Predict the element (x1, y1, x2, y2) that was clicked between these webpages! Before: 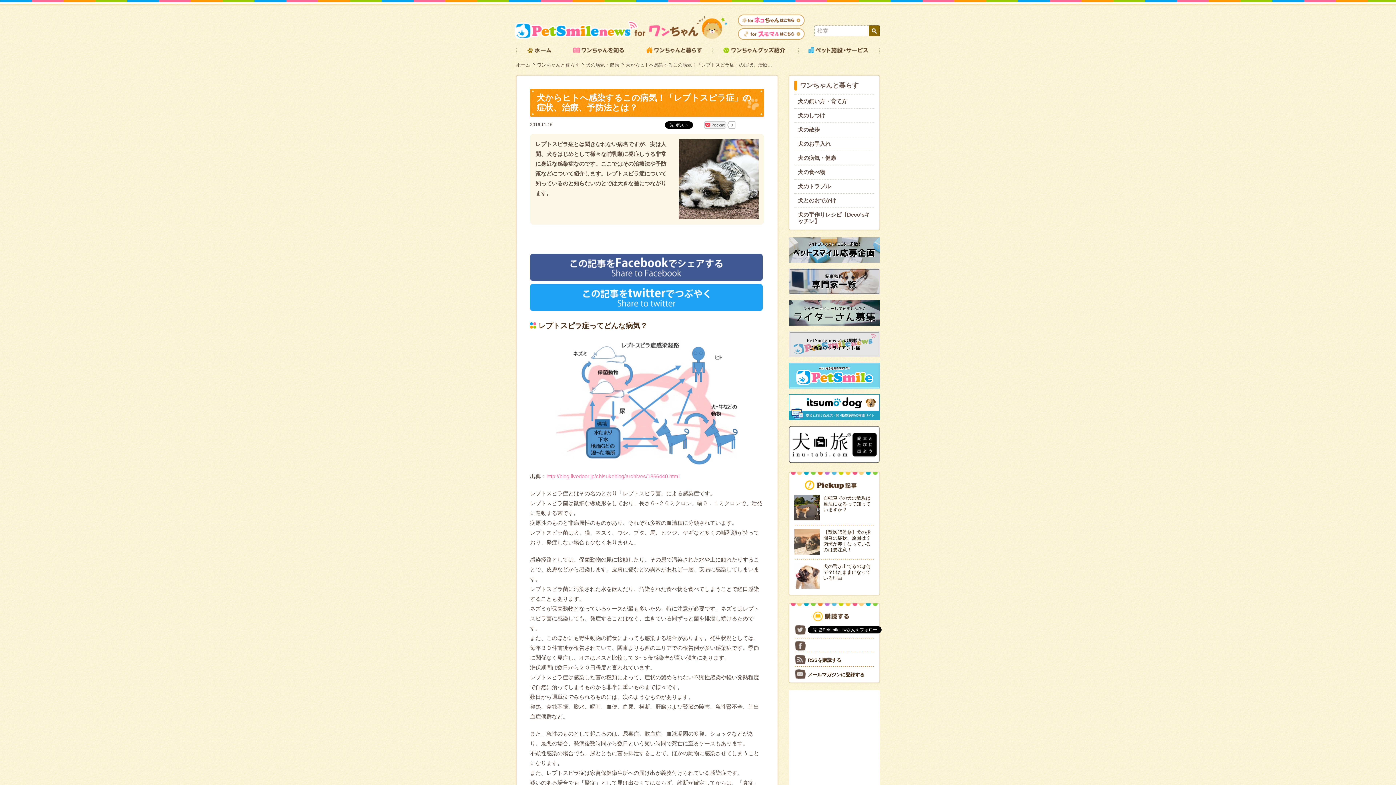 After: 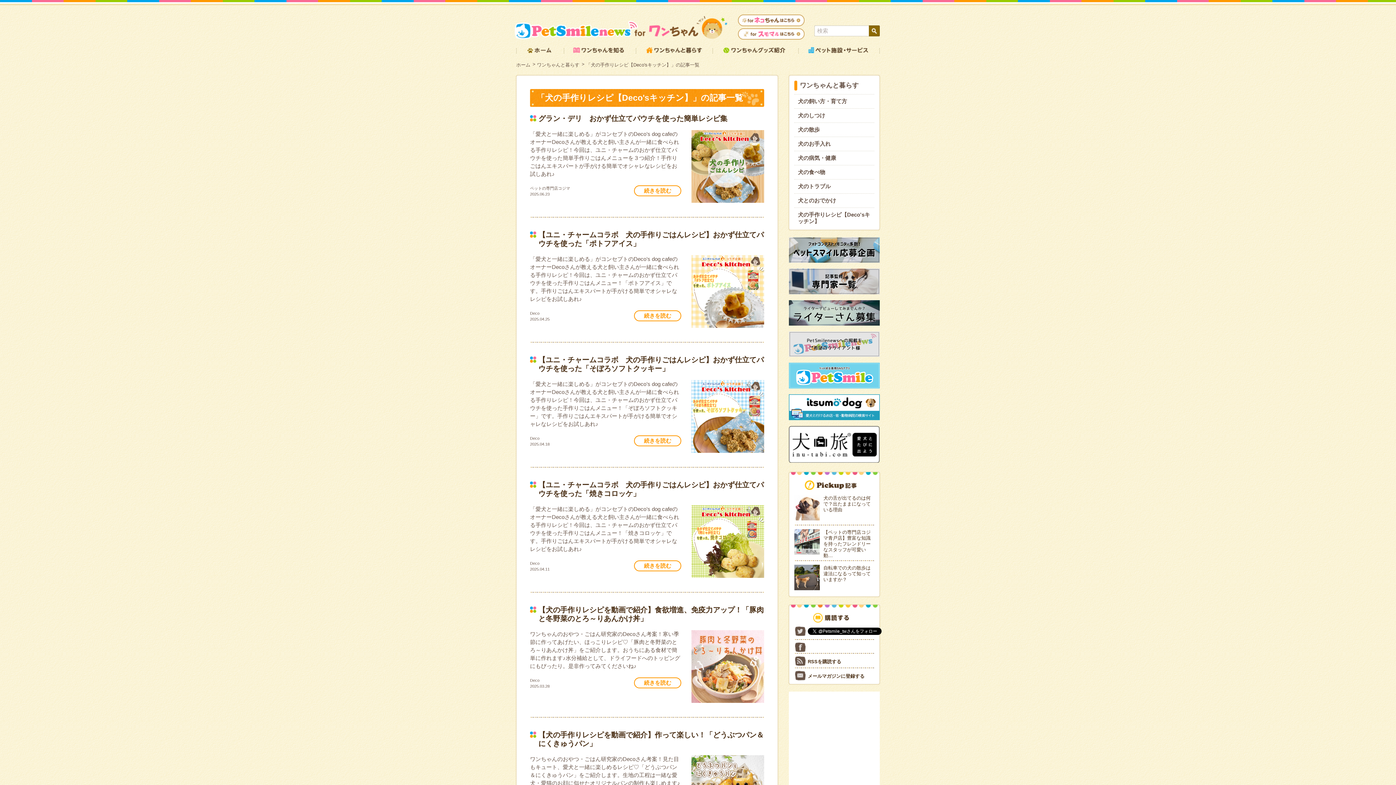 Action: label: 犬の手作りレシピ【Deco'sキッチン】 bbox: (794, 208, 874, 228)